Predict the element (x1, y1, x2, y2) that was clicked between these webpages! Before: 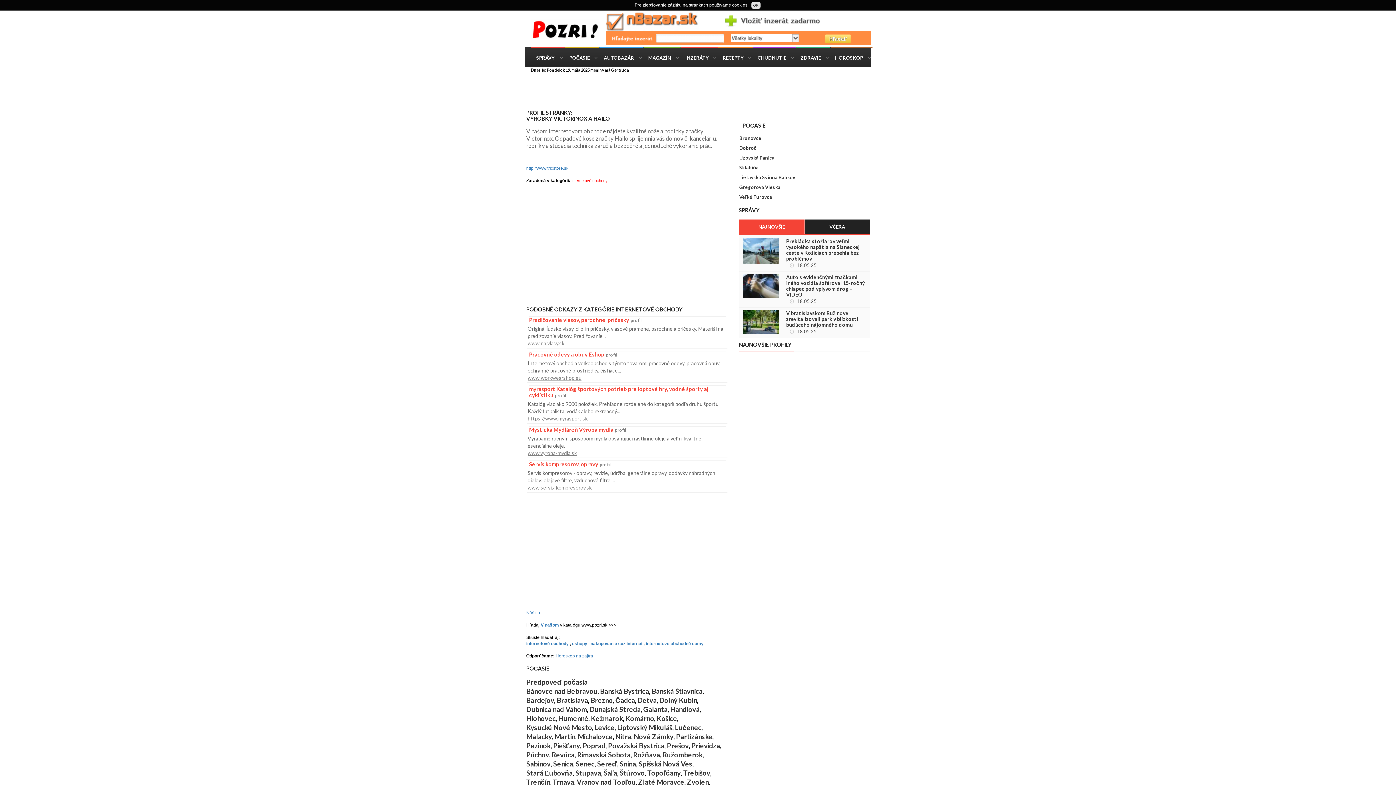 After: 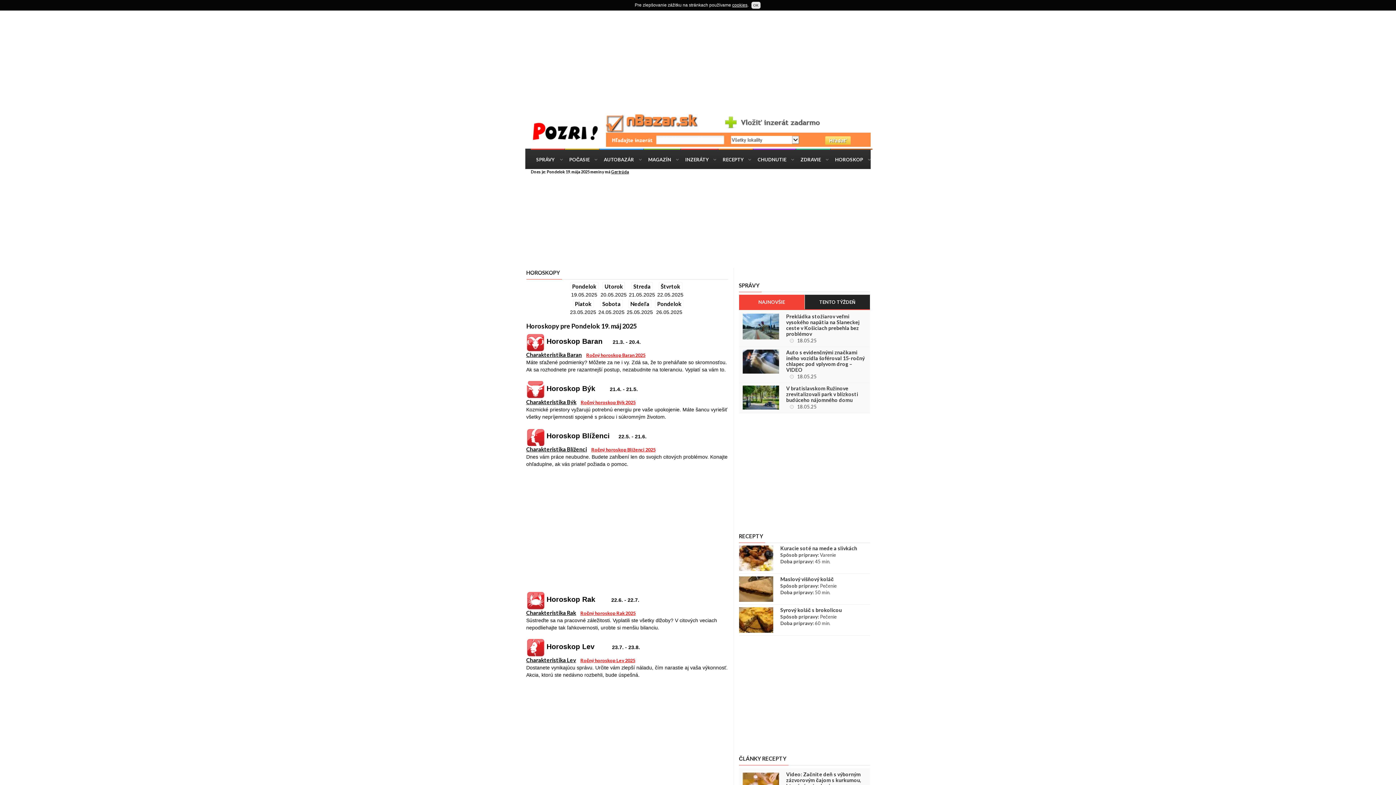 Action: label: Horoskop na zajtra bbox: (555, 653, 593, 658)